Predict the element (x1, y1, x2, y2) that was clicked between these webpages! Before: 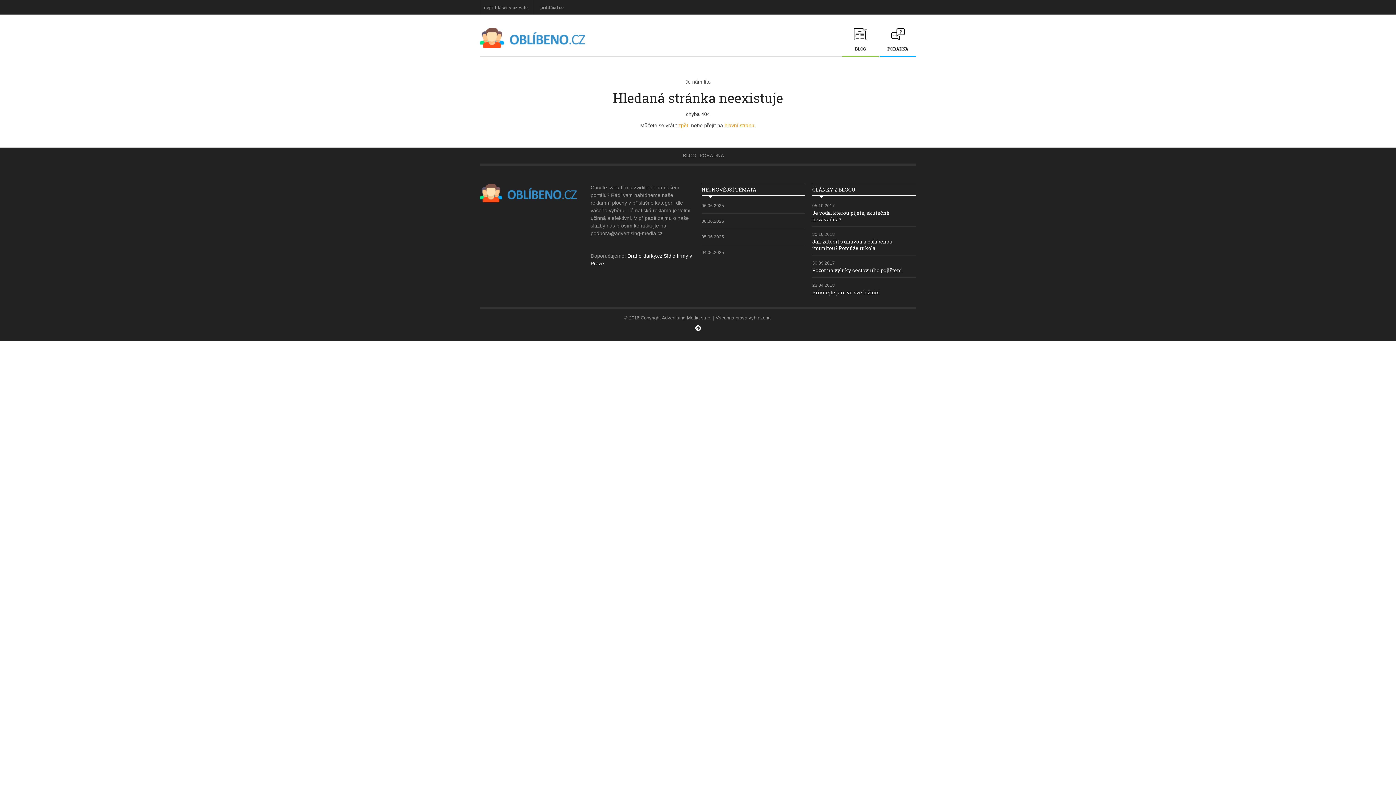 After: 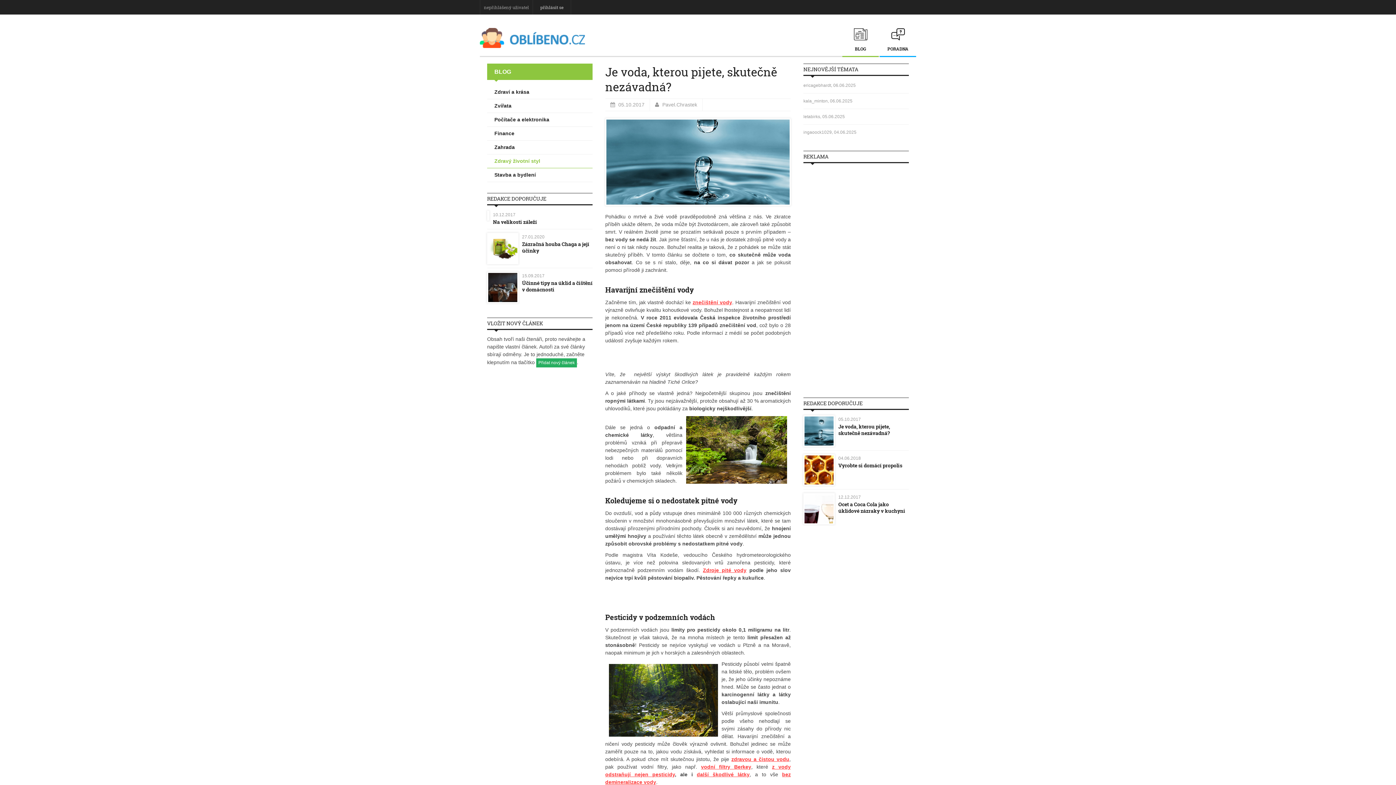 Action: label: Je voda, kterou pijete, skutečně nezávadná? bbox: (812, 209, 889, 222)